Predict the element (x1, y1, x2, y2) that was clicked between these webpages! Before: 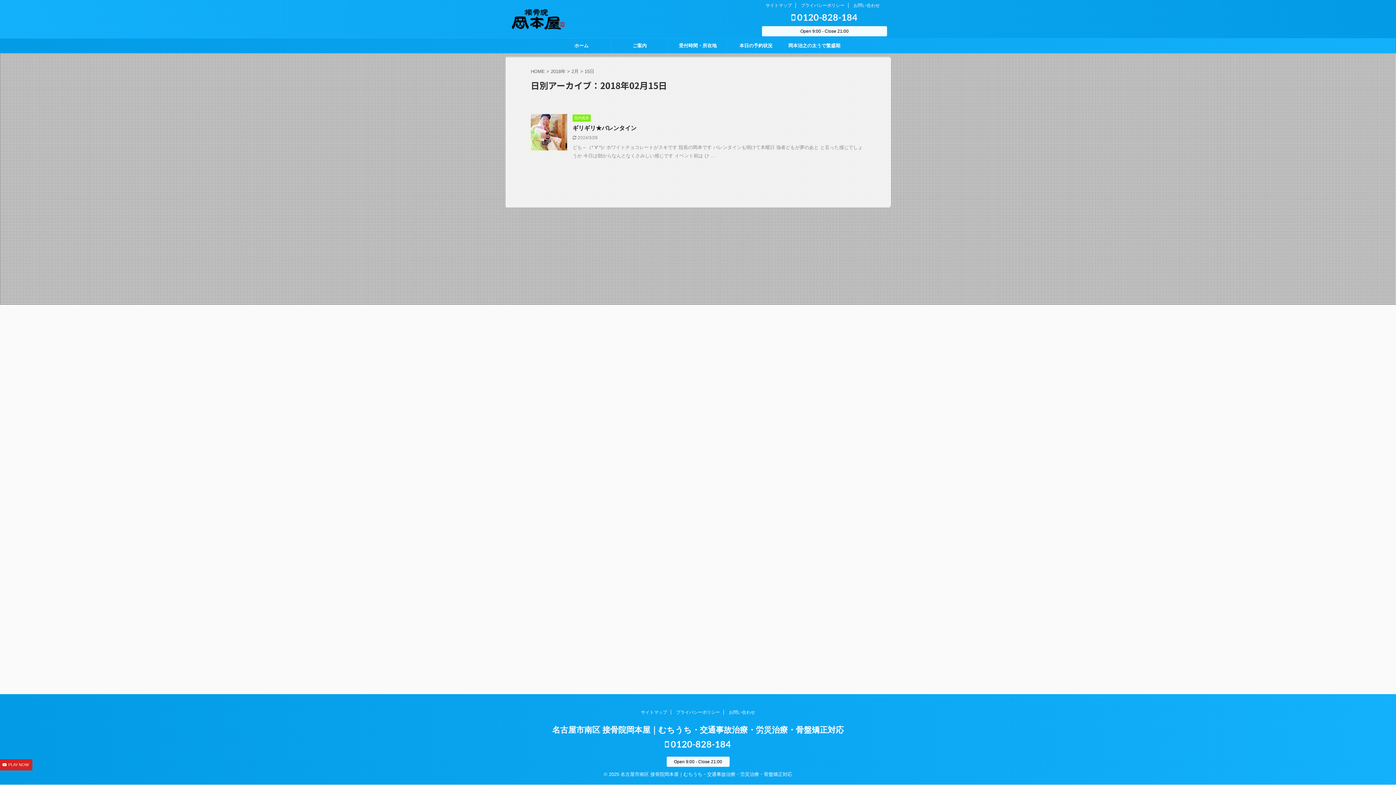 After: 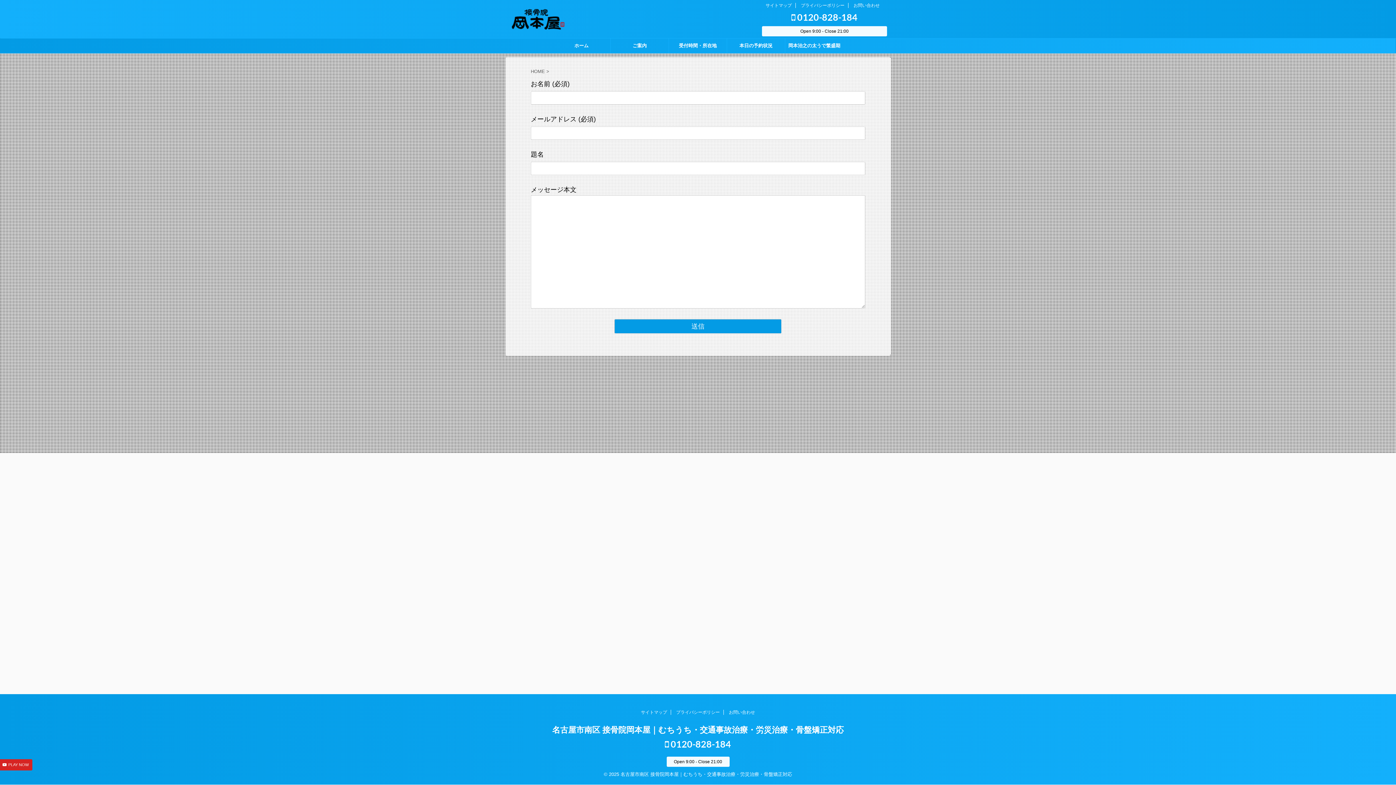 Action: bbox: (729, 710, 755, 715) label: お問い合わせ